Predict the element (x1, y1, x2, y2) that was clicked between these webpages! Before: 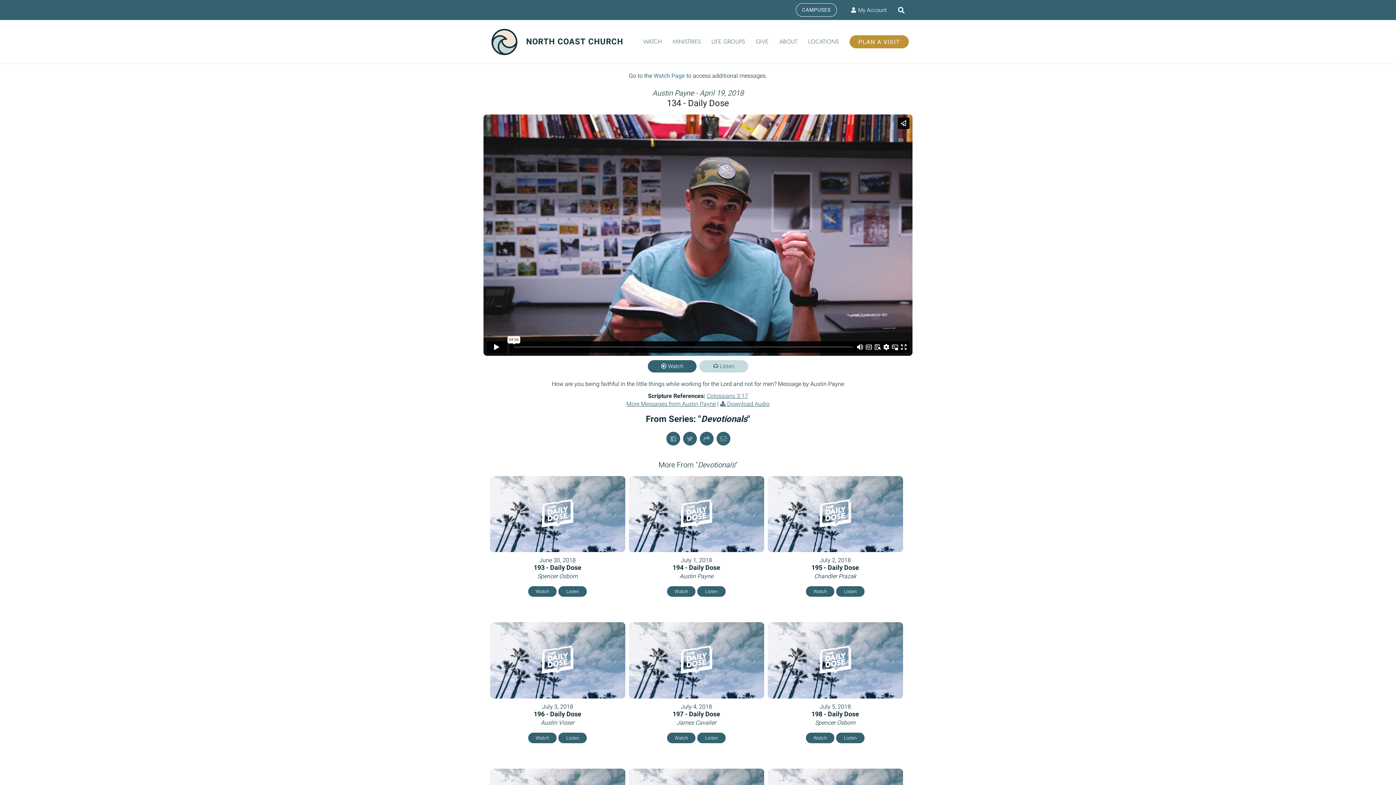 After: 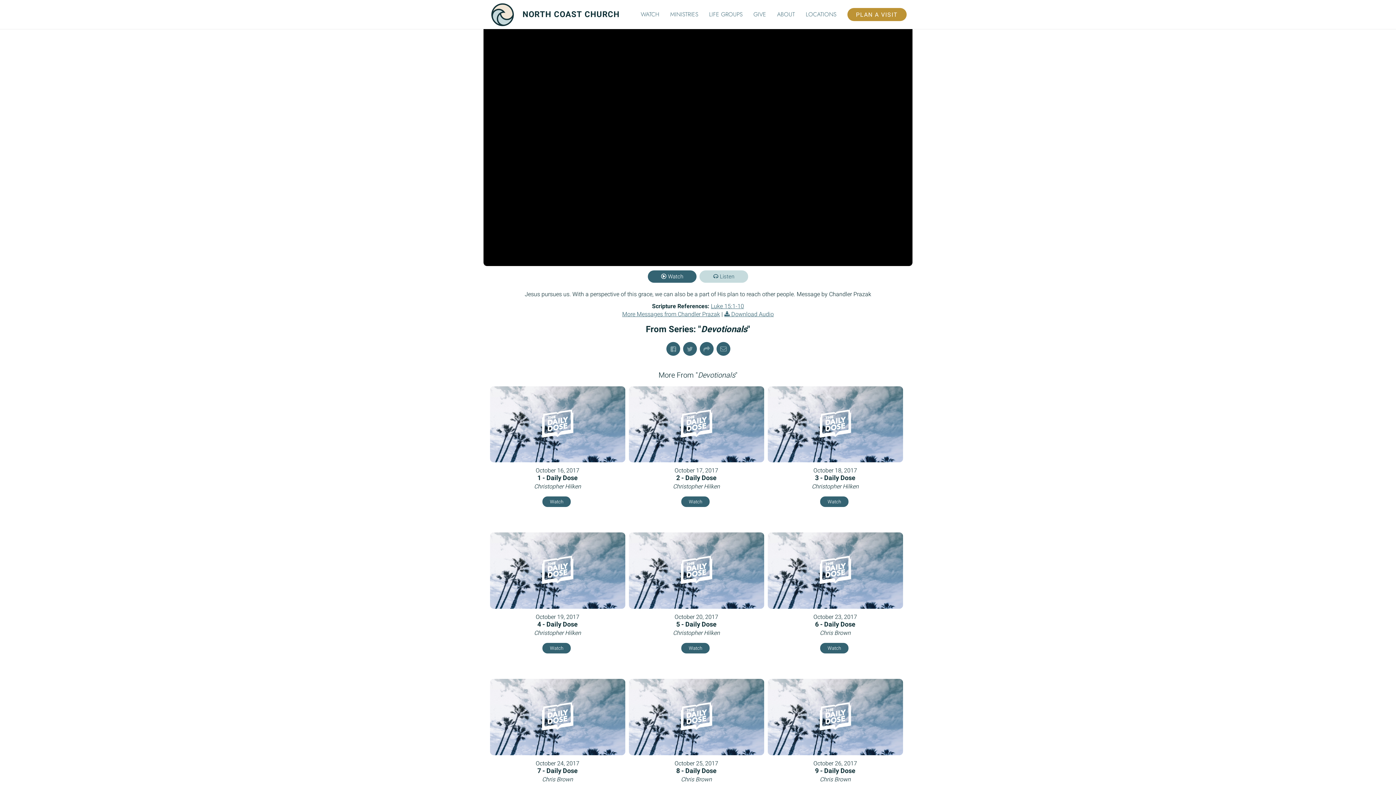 Action: bbox: (806, 586, 834, 597) label: Watch